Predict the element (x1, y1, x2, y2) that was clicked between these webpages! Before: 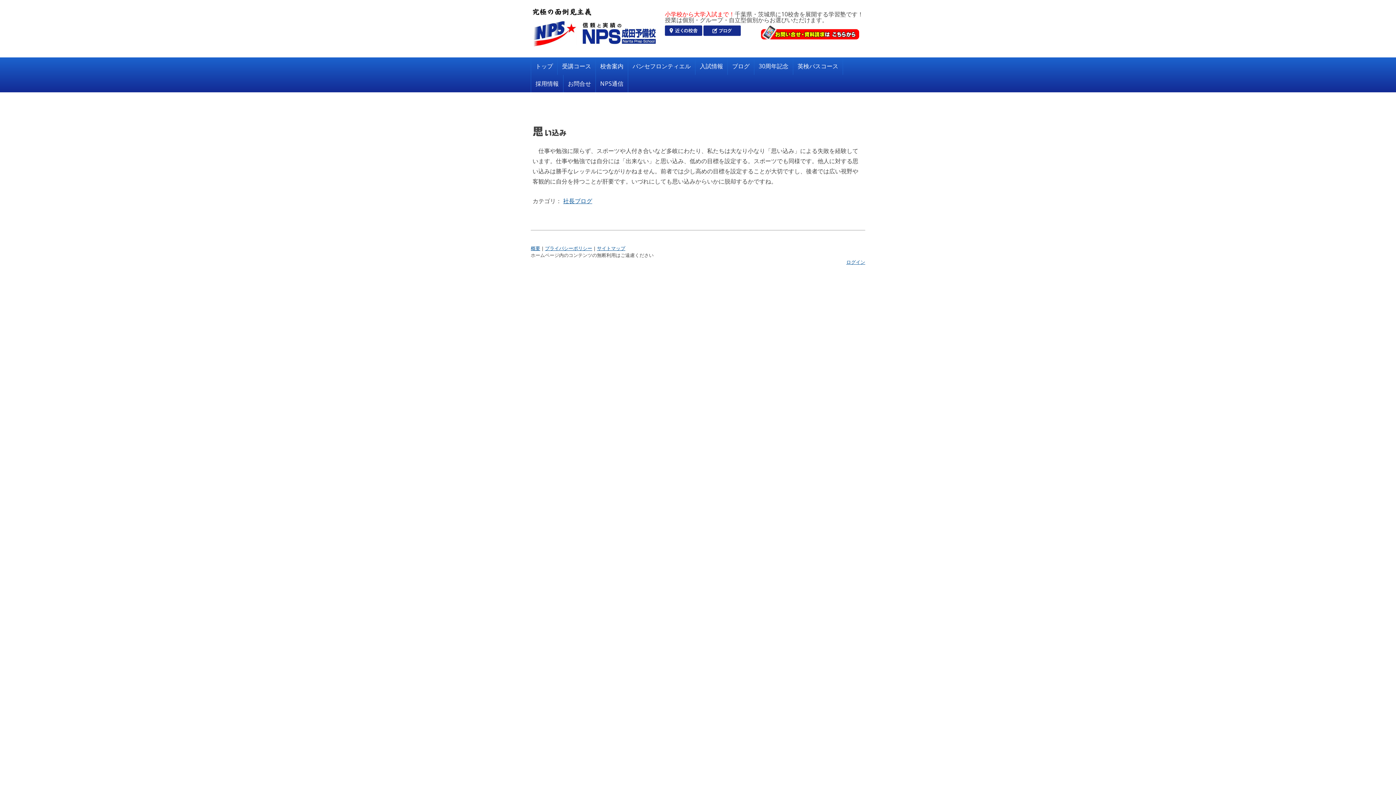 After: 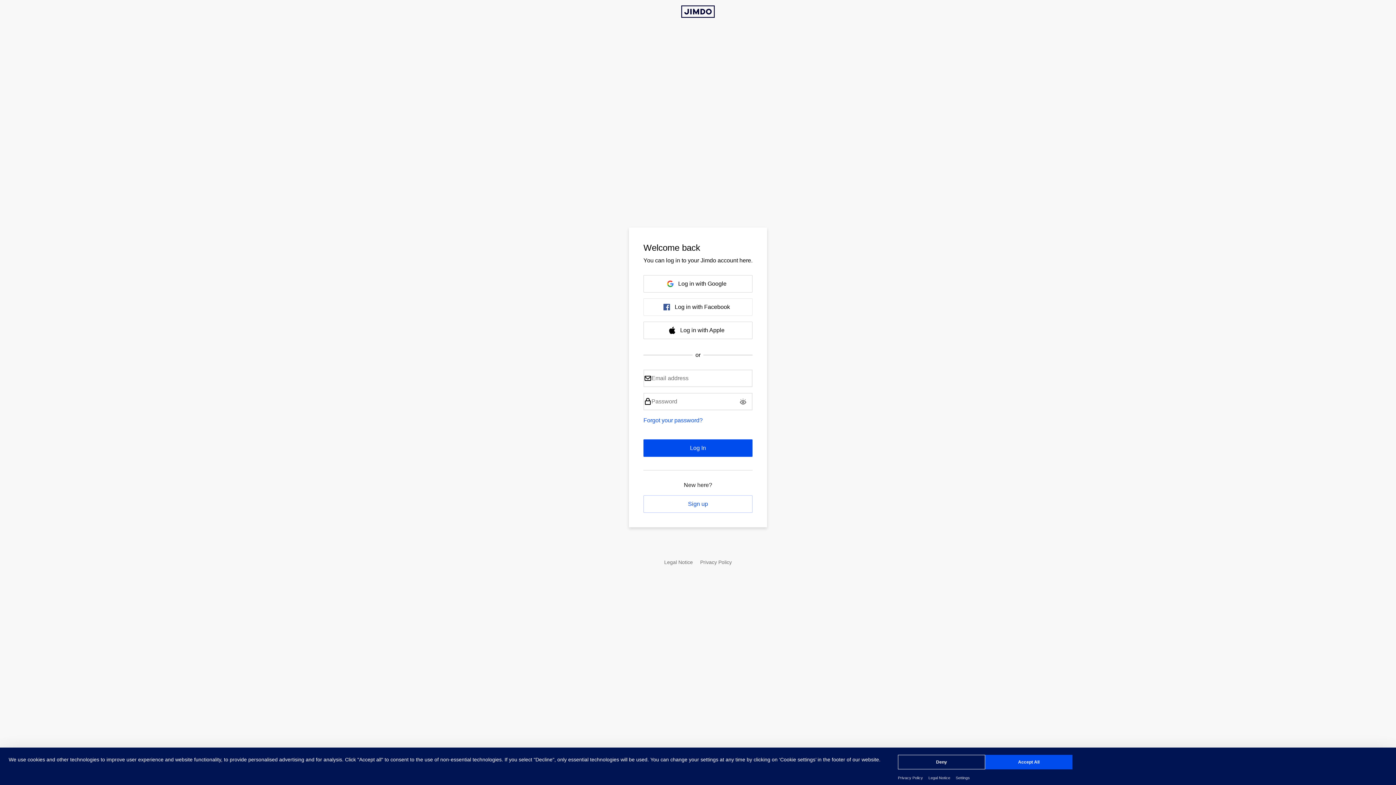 Action: label: ログイン bbox: (846, 258, 865, 265)